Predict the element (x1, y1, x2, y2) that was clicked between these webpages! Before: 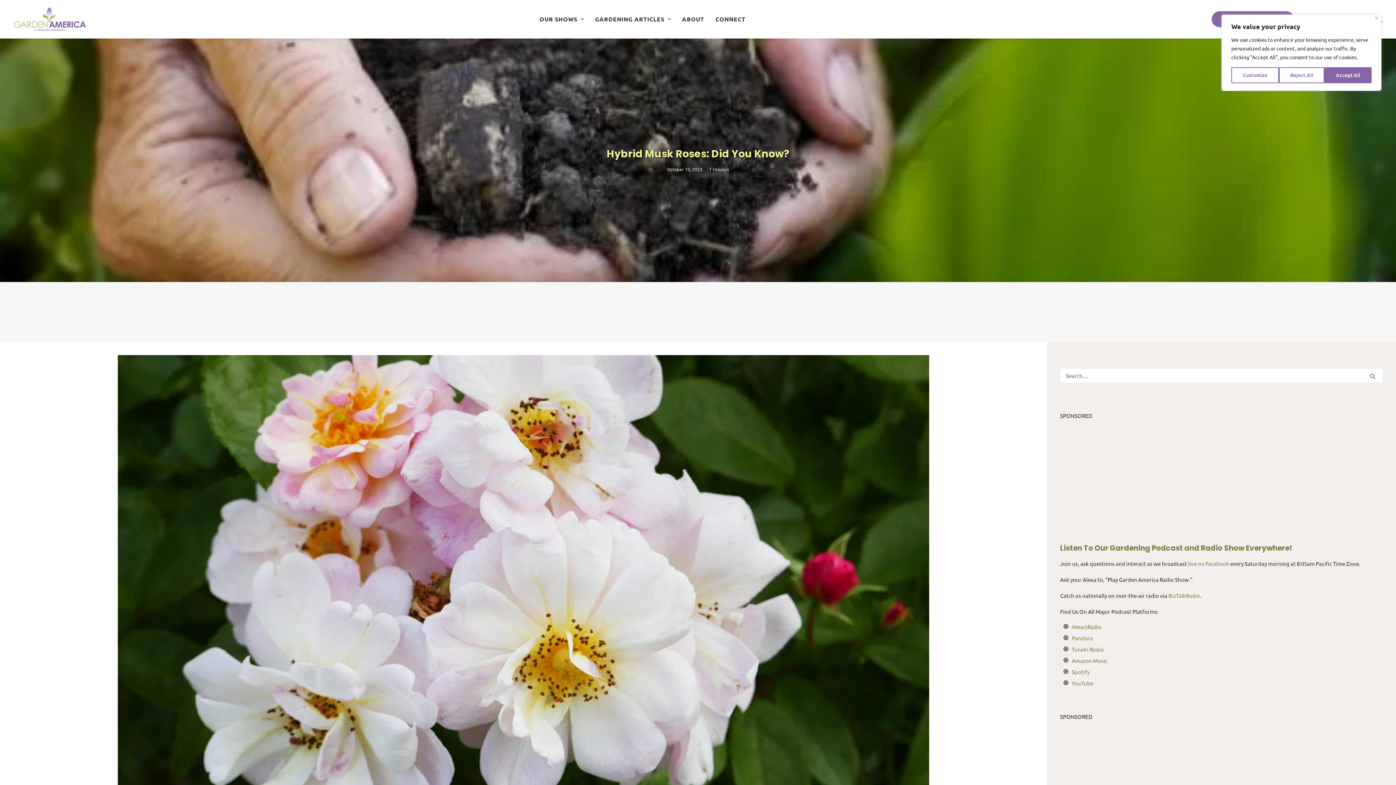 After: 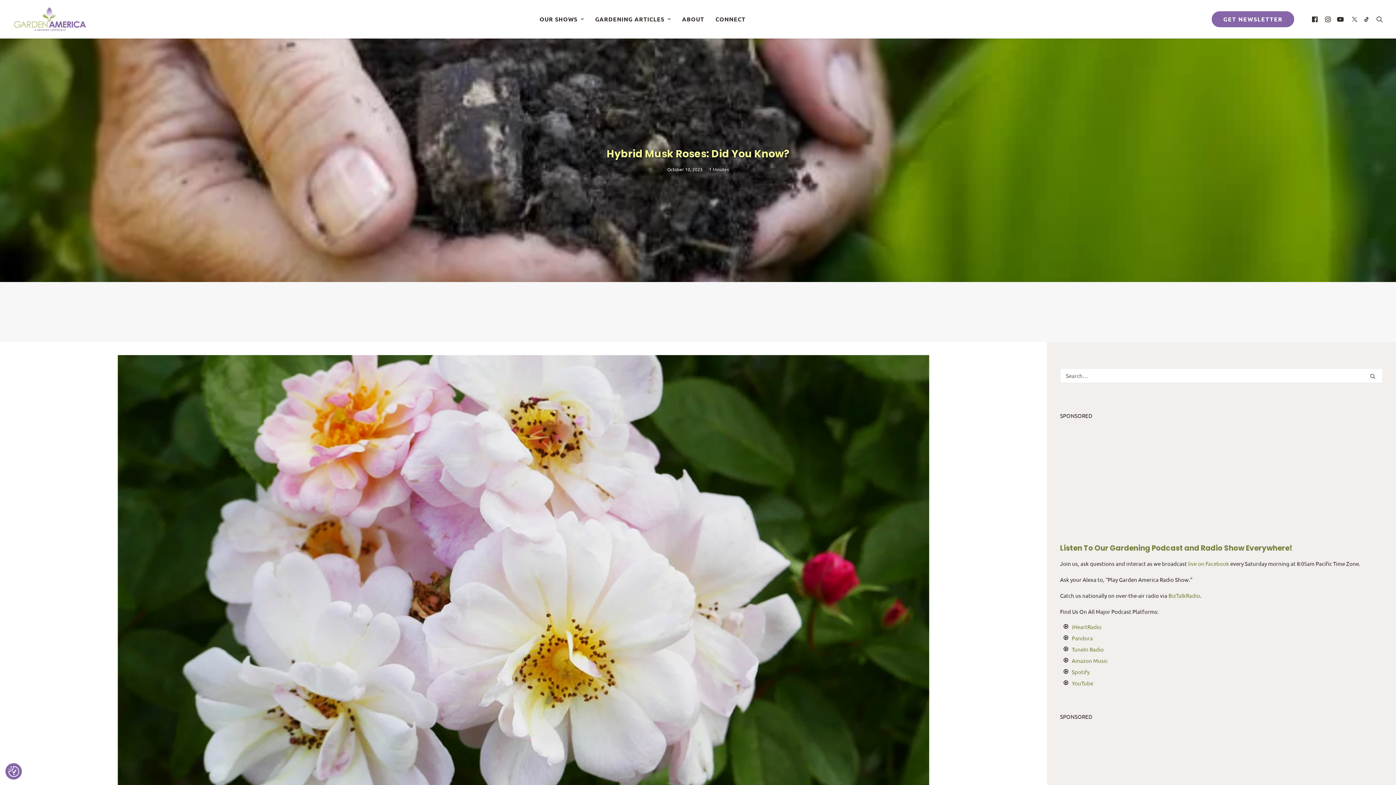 Action: bbox: (1324, 67, 1372, 83) label: Accept All